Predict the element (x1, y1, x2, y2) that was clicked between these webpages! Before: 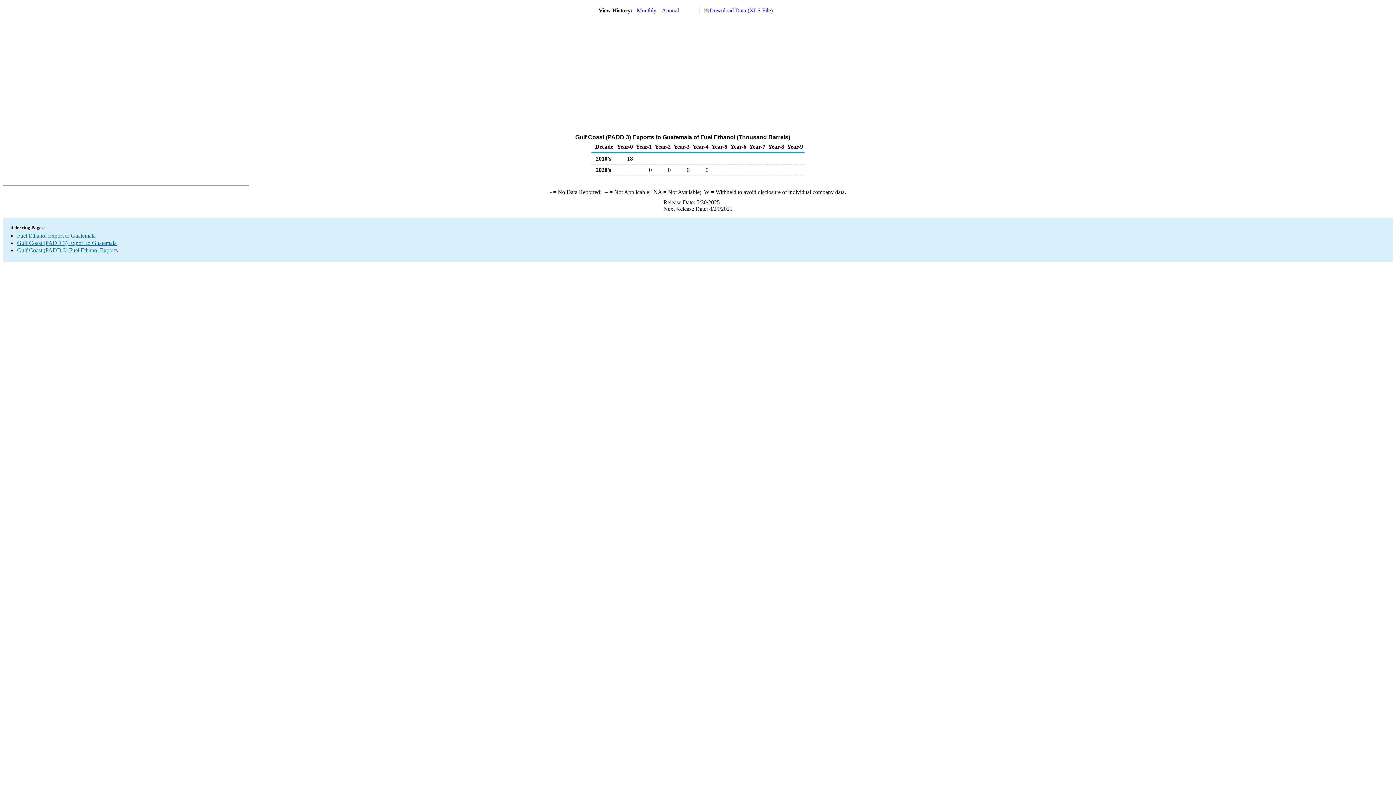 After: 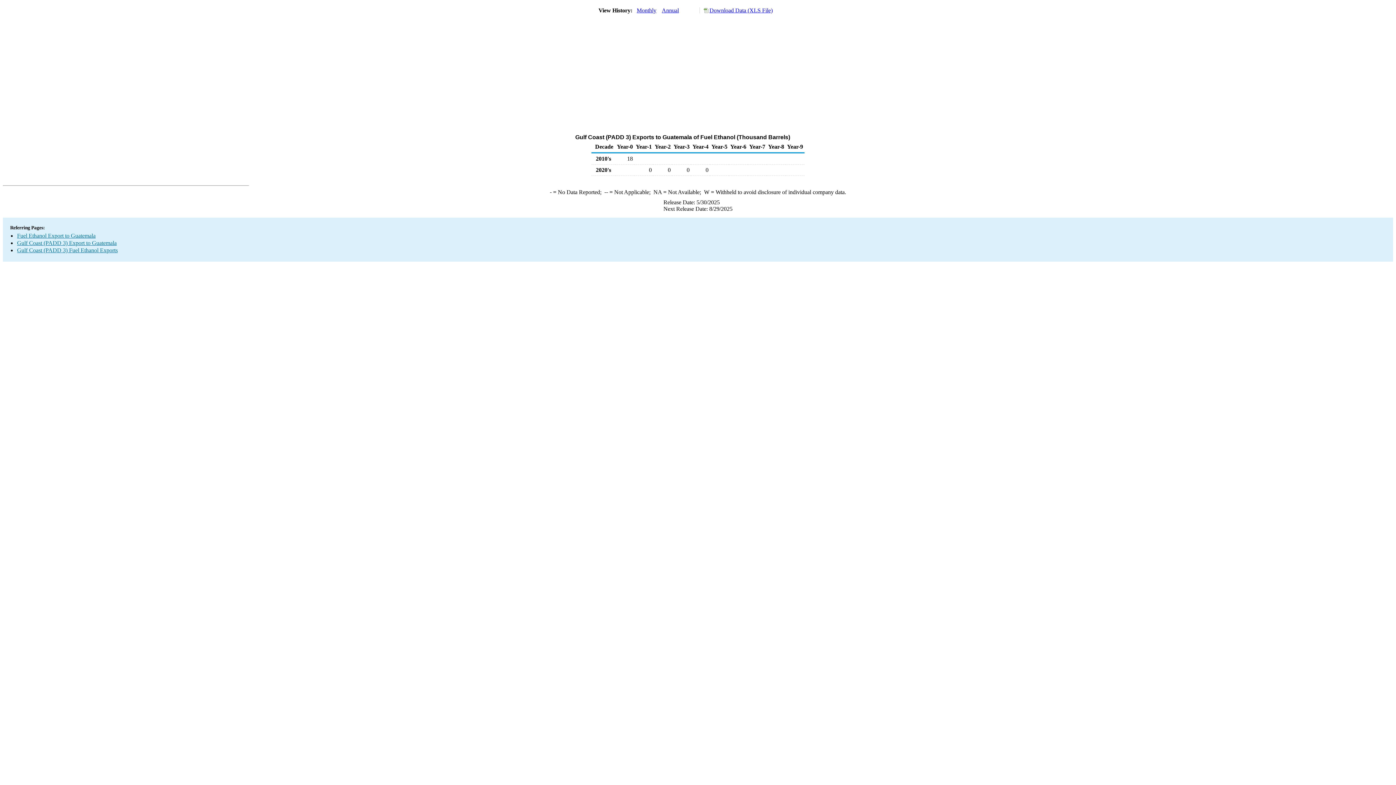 Action: bbox: (662, 7, 679, 13) label: Annual